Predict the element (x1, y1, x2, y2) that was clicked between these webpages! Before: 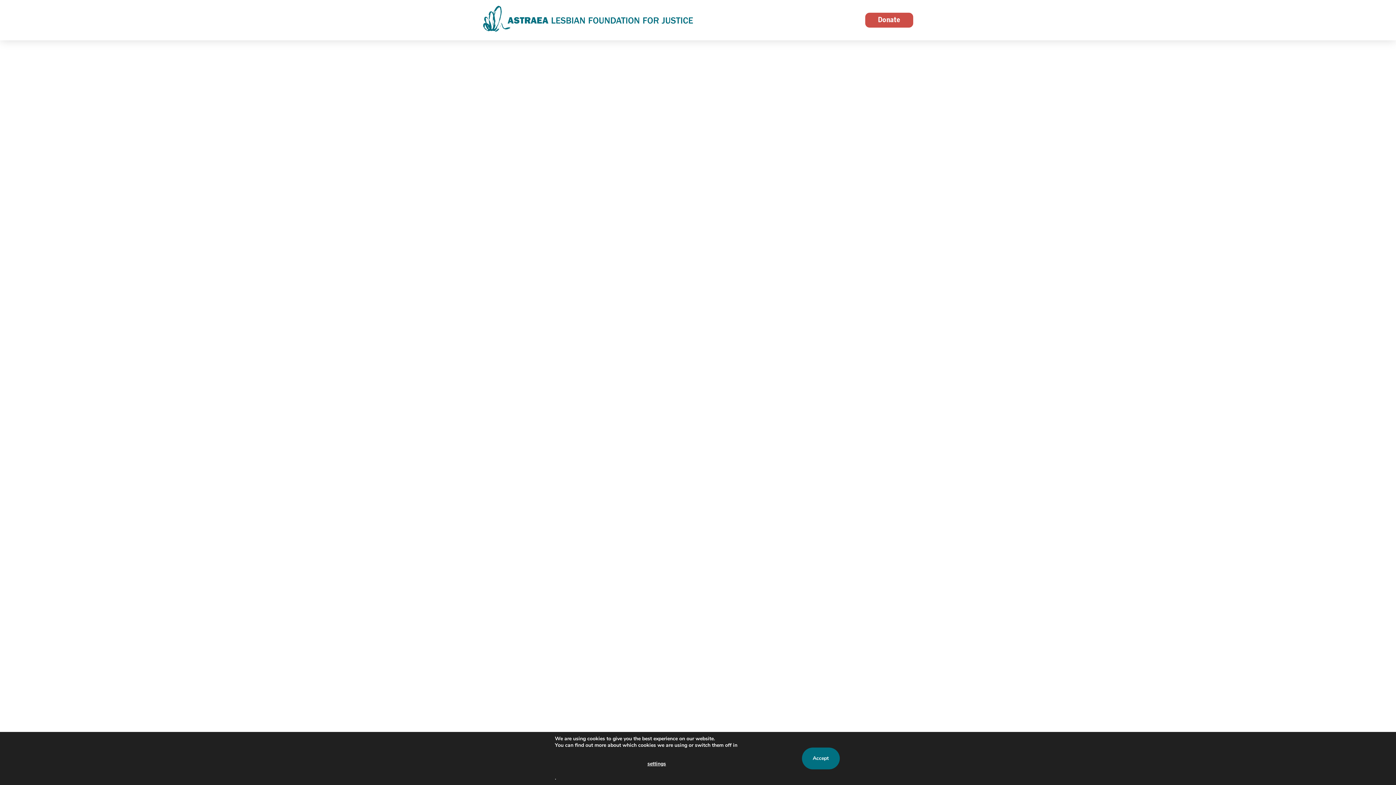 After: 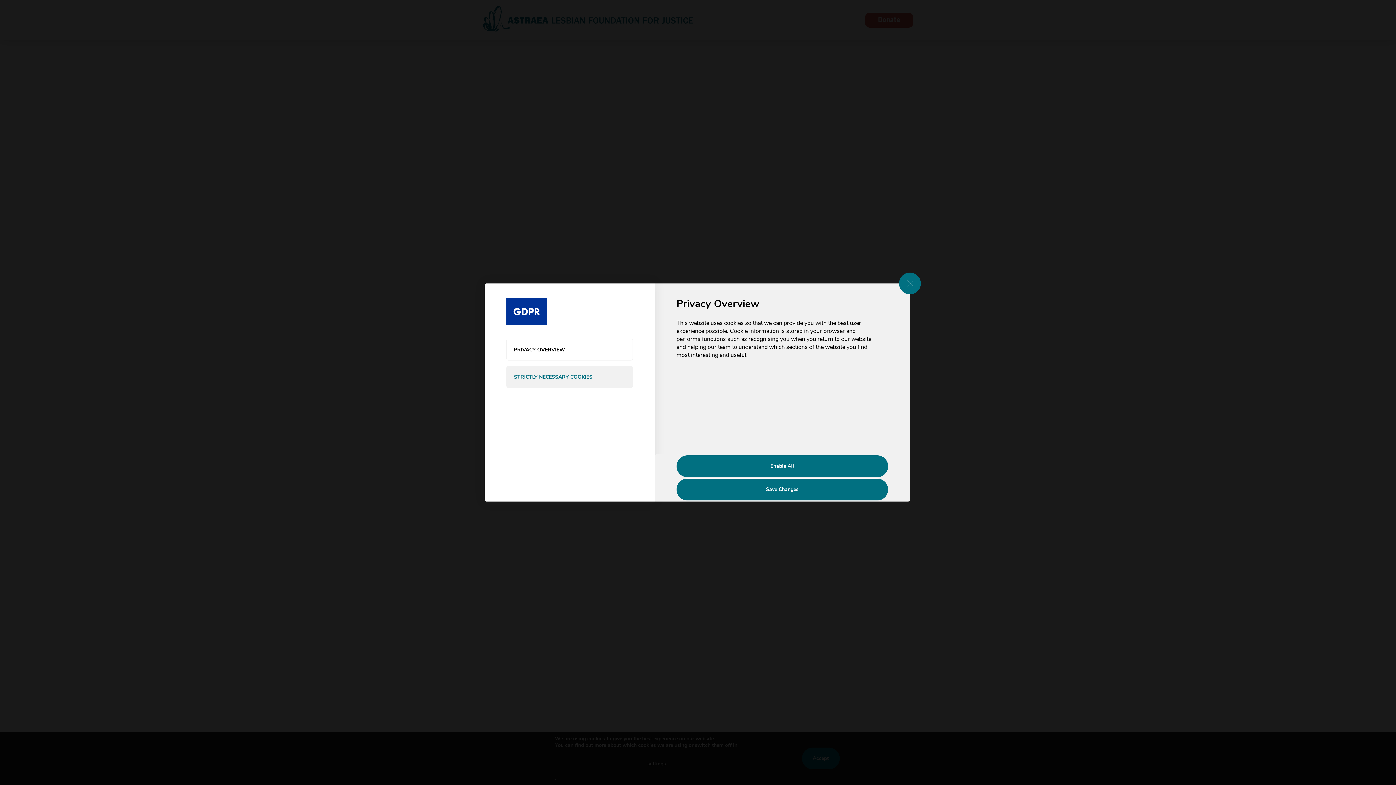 Action: bbox: (555, 753, 758, 775) label: settings